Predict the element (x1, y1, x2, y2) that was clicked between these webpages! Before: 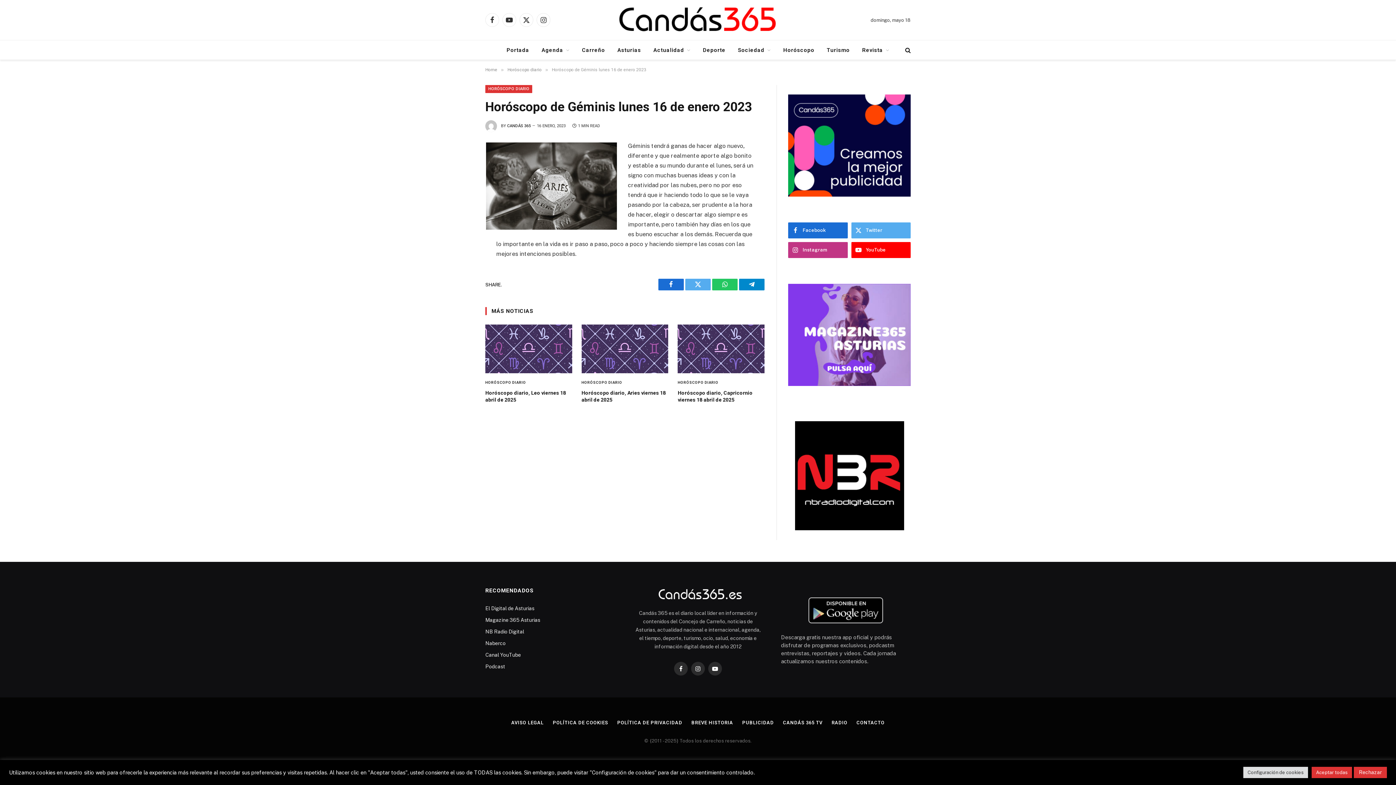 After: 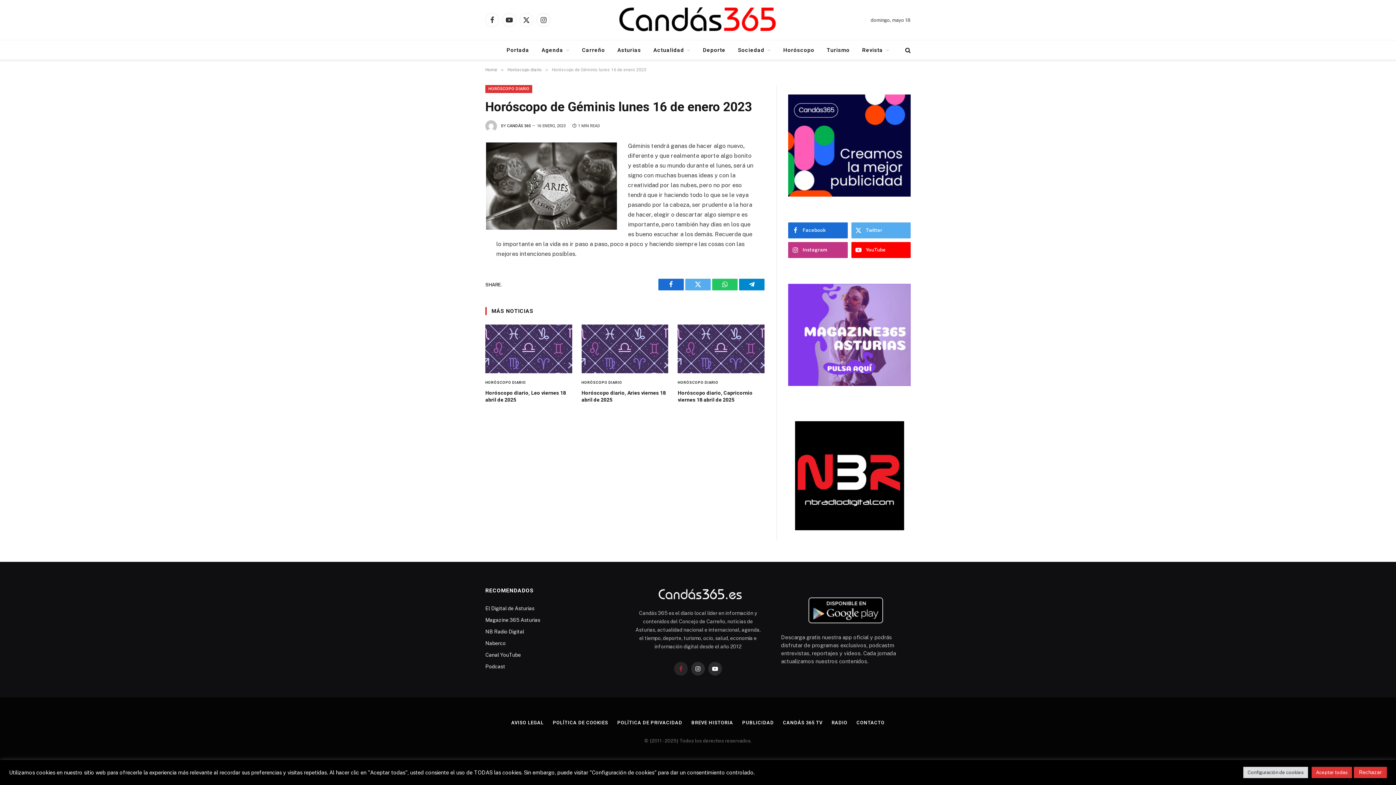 Action: label: Facebook bbox: (674, 662, 687, 676)